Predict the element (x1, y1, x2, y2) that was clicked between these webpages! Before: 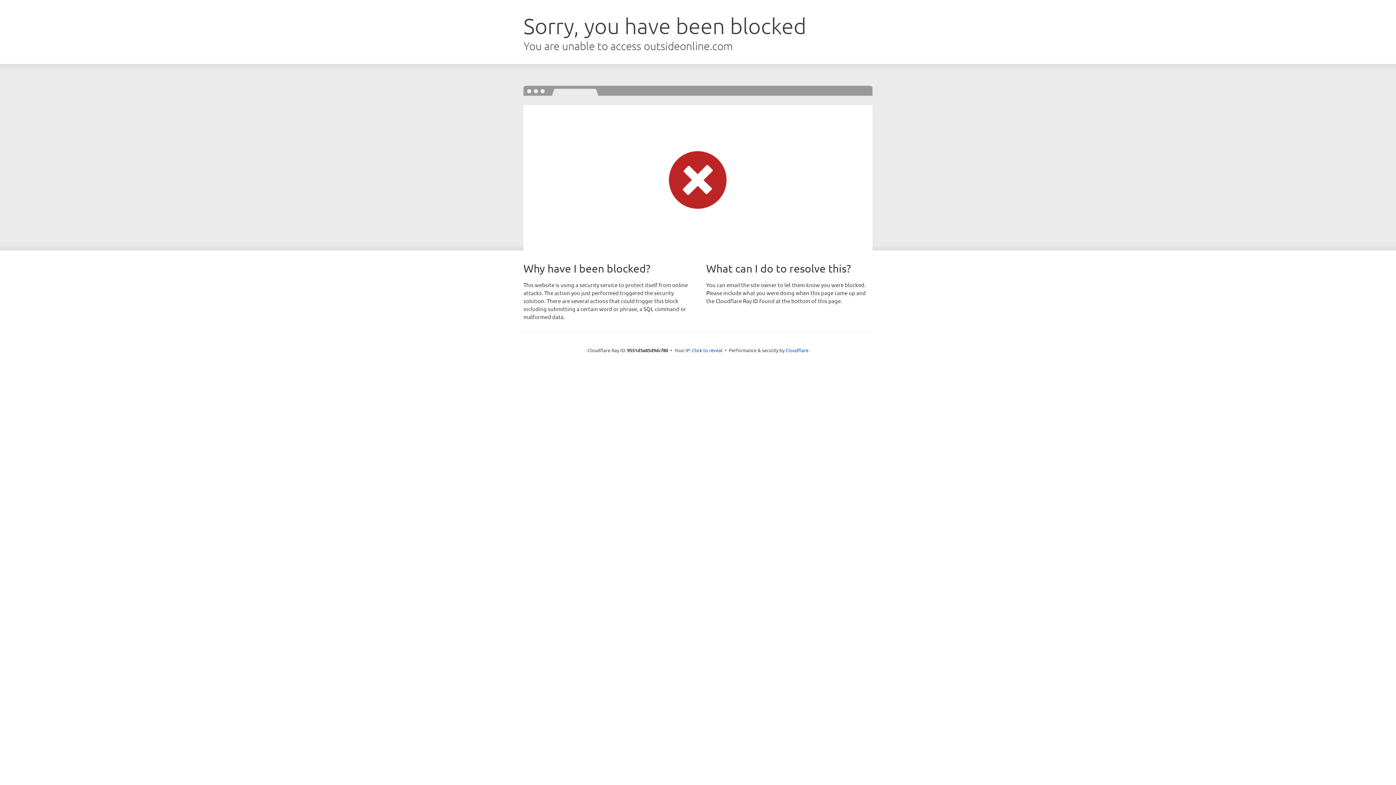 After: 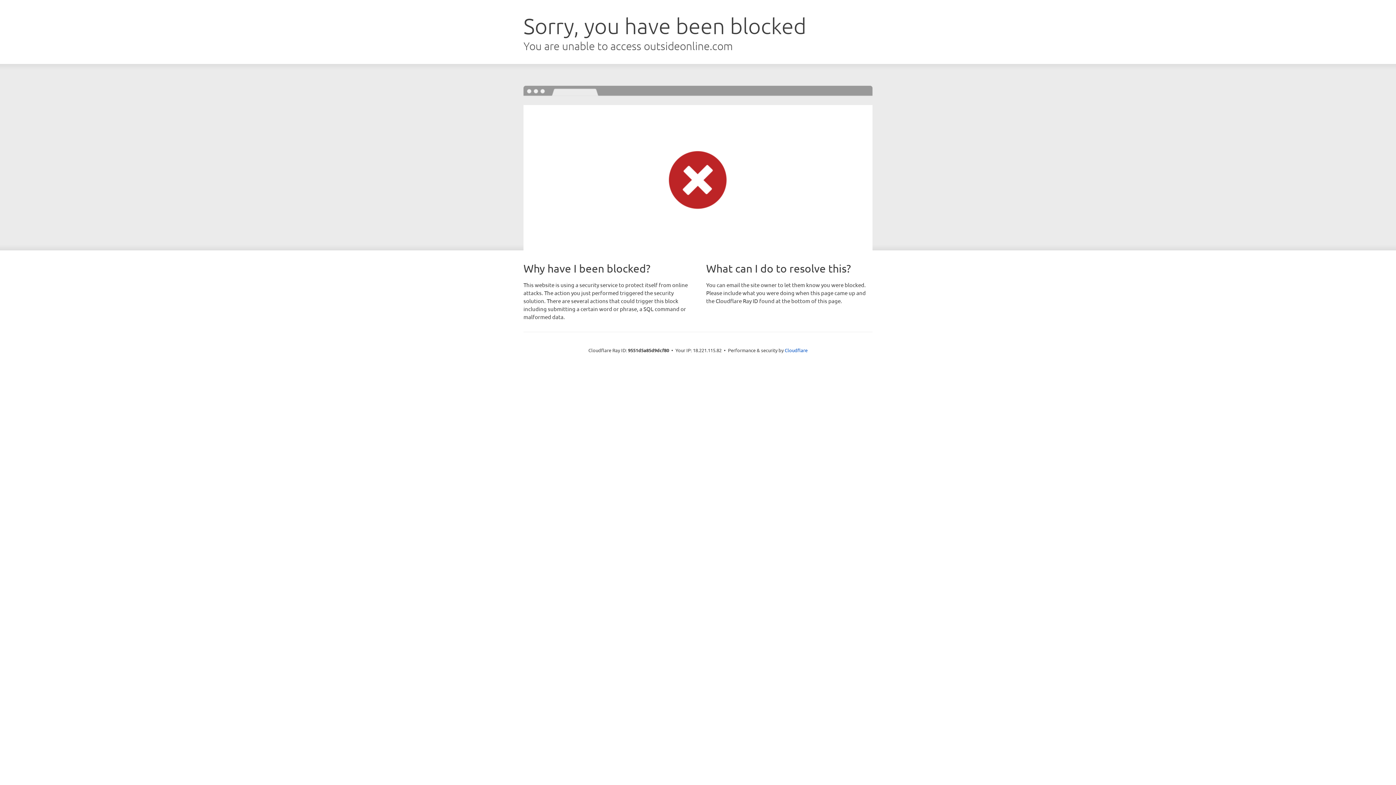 Action: bbox: (692, 346, 722, 353) label: Click to reveal